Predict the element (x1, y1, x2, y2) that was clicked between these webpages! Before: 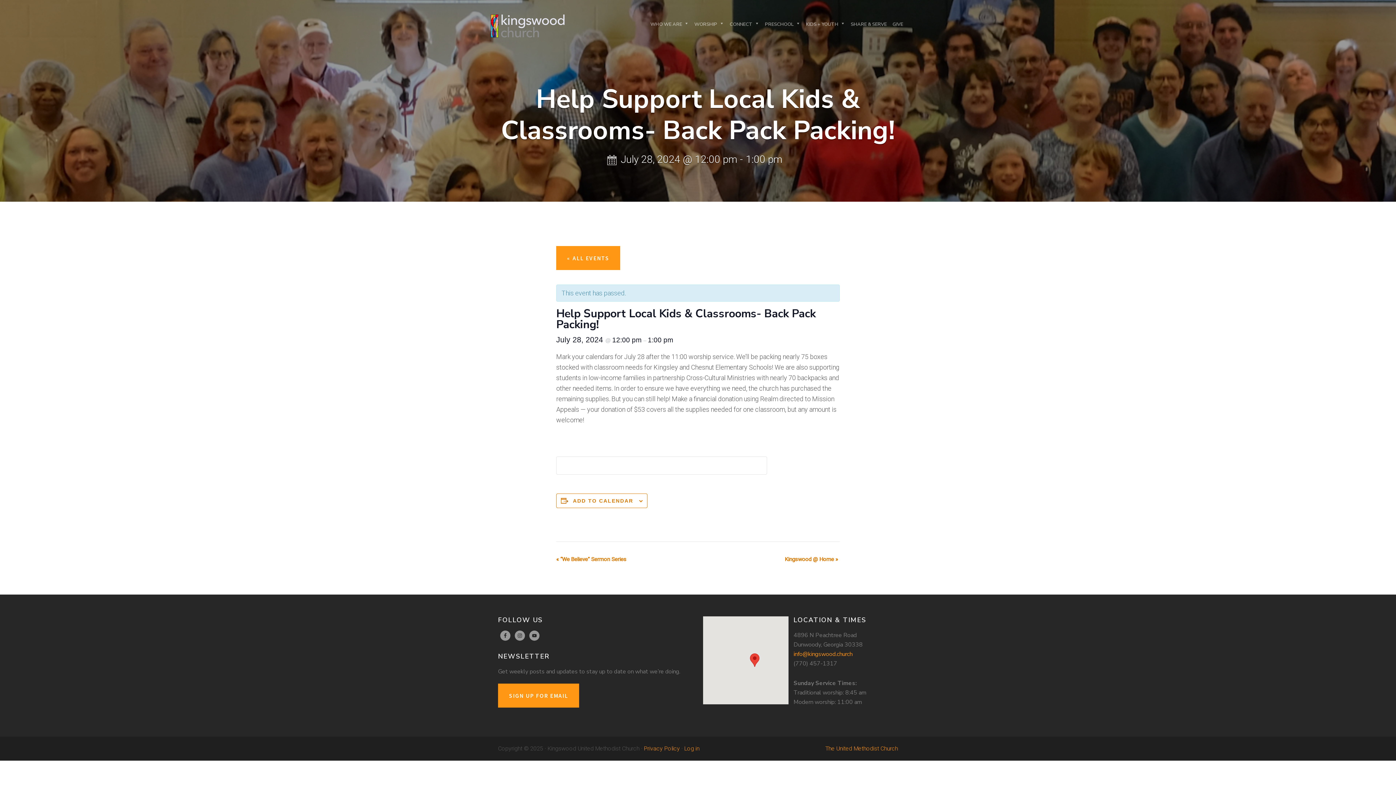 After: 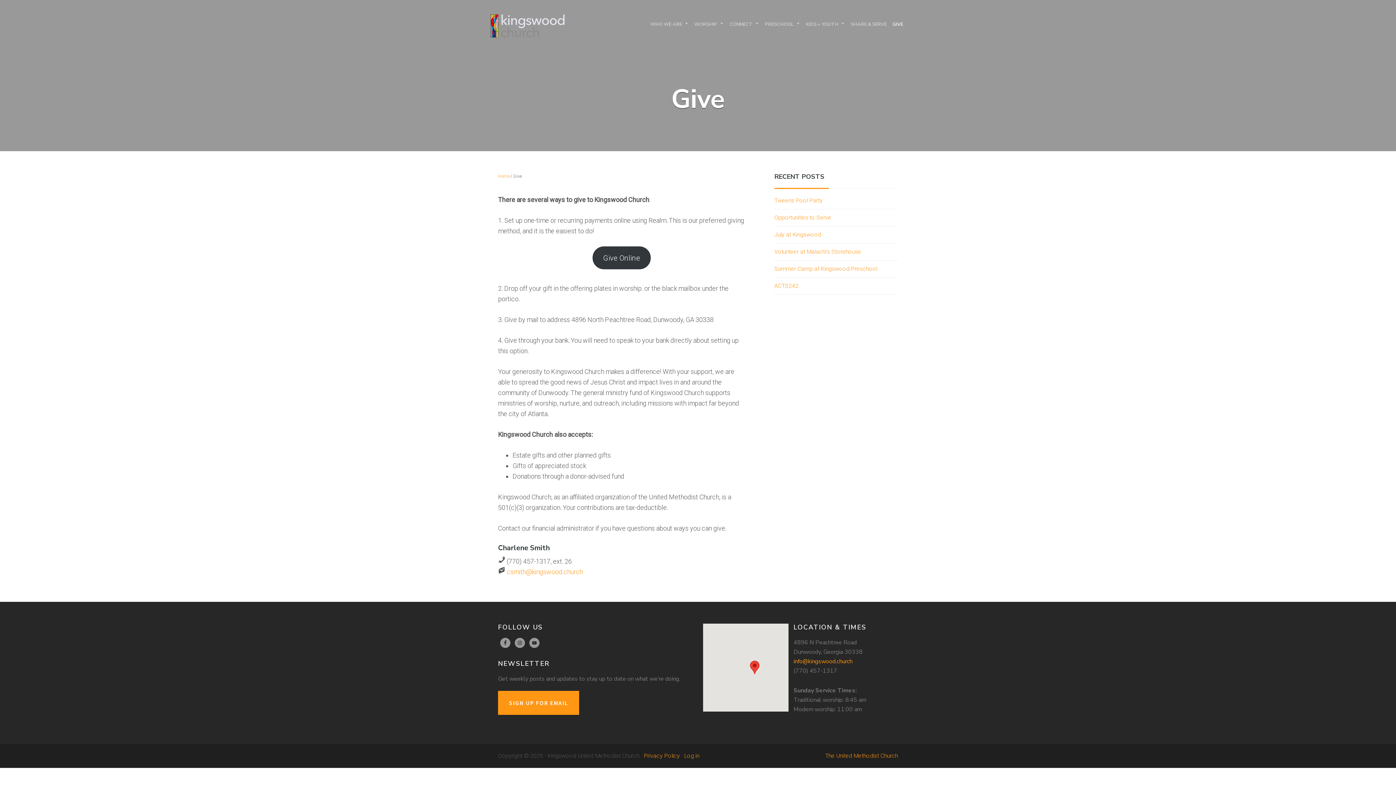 Action: label: GIVE bbox: (890, 16, 905, 38)